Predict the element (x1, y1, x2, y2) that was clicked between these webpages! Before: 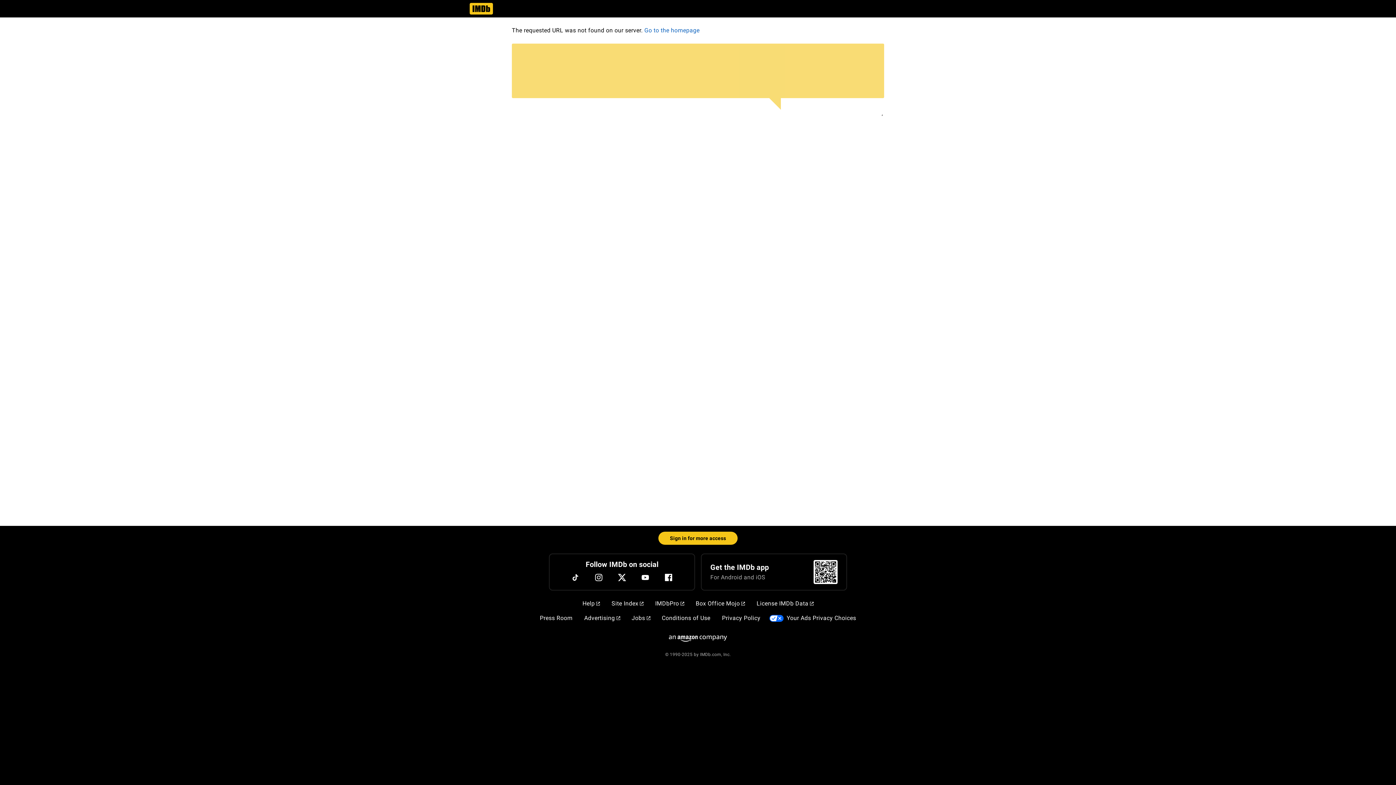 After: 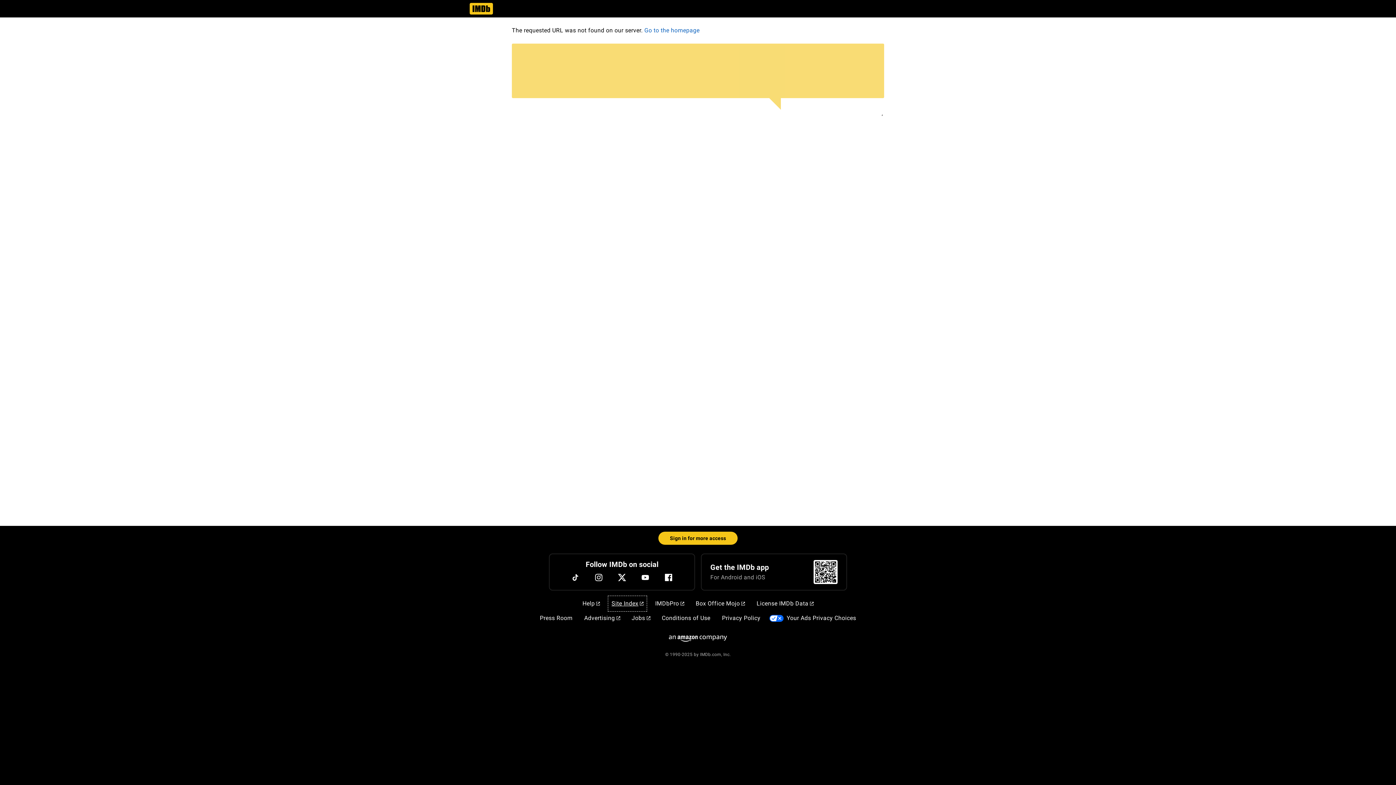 Action: label: Site Index bbox: (608, 596, 646, 611)